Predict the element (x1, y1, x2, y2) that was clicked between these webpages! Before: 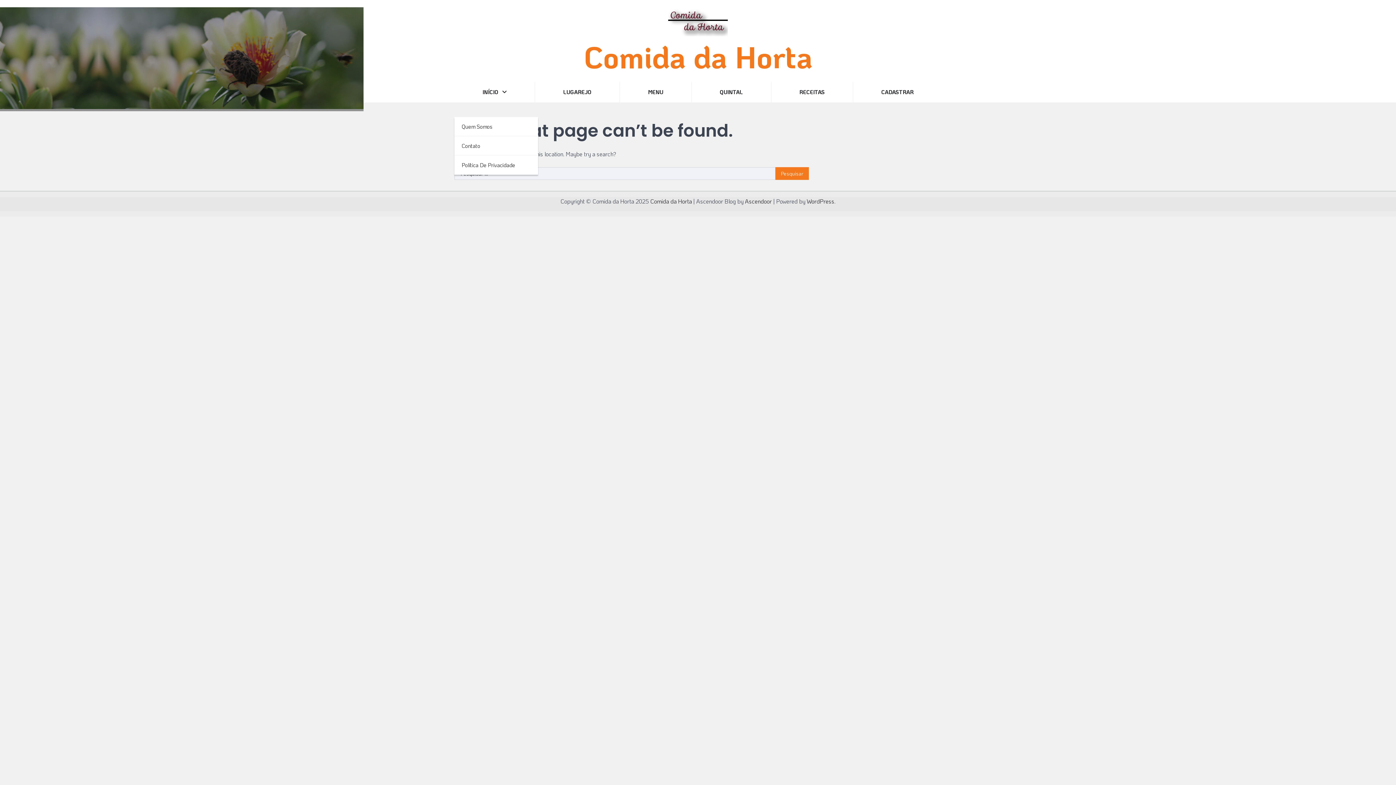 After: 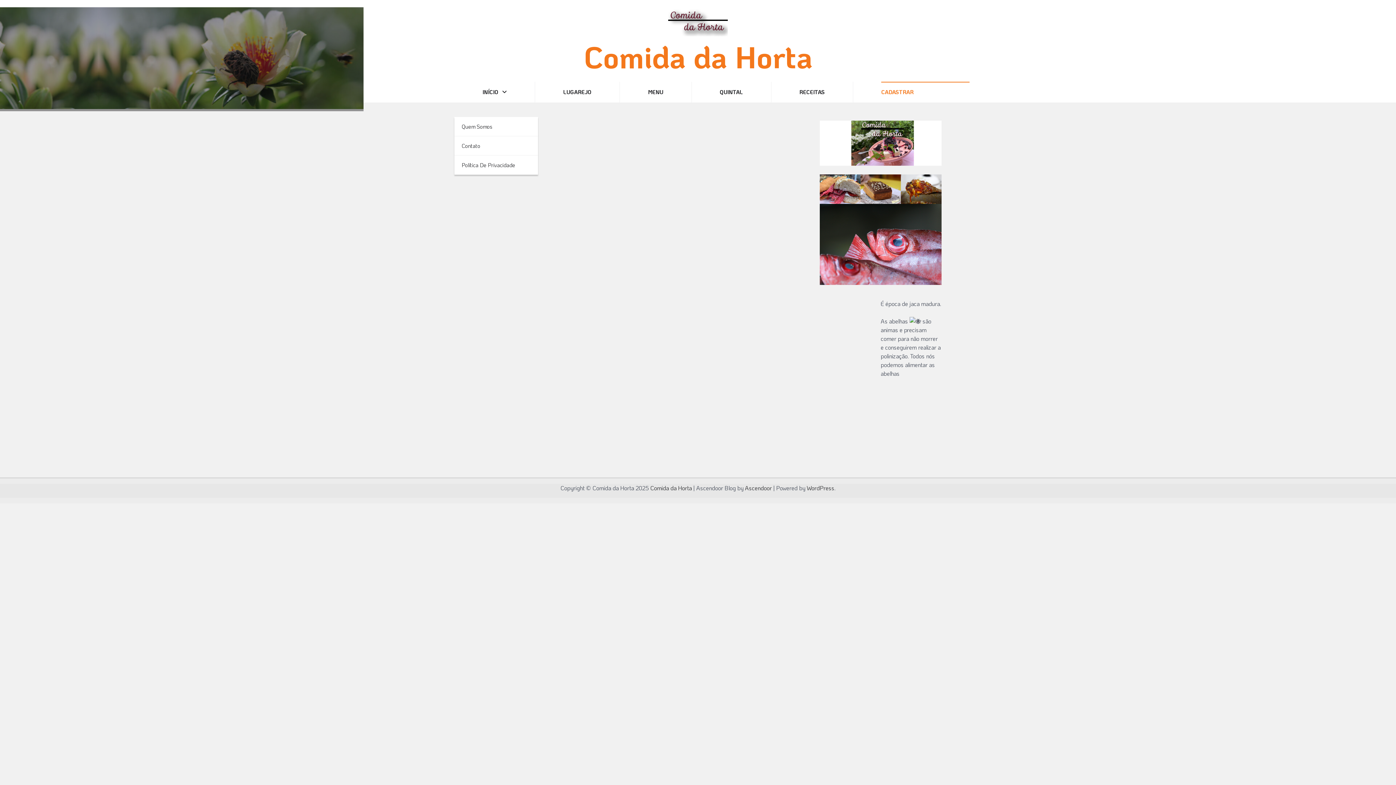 Action: bbox: (853, 81, 941, 102) label: CADASTRAR